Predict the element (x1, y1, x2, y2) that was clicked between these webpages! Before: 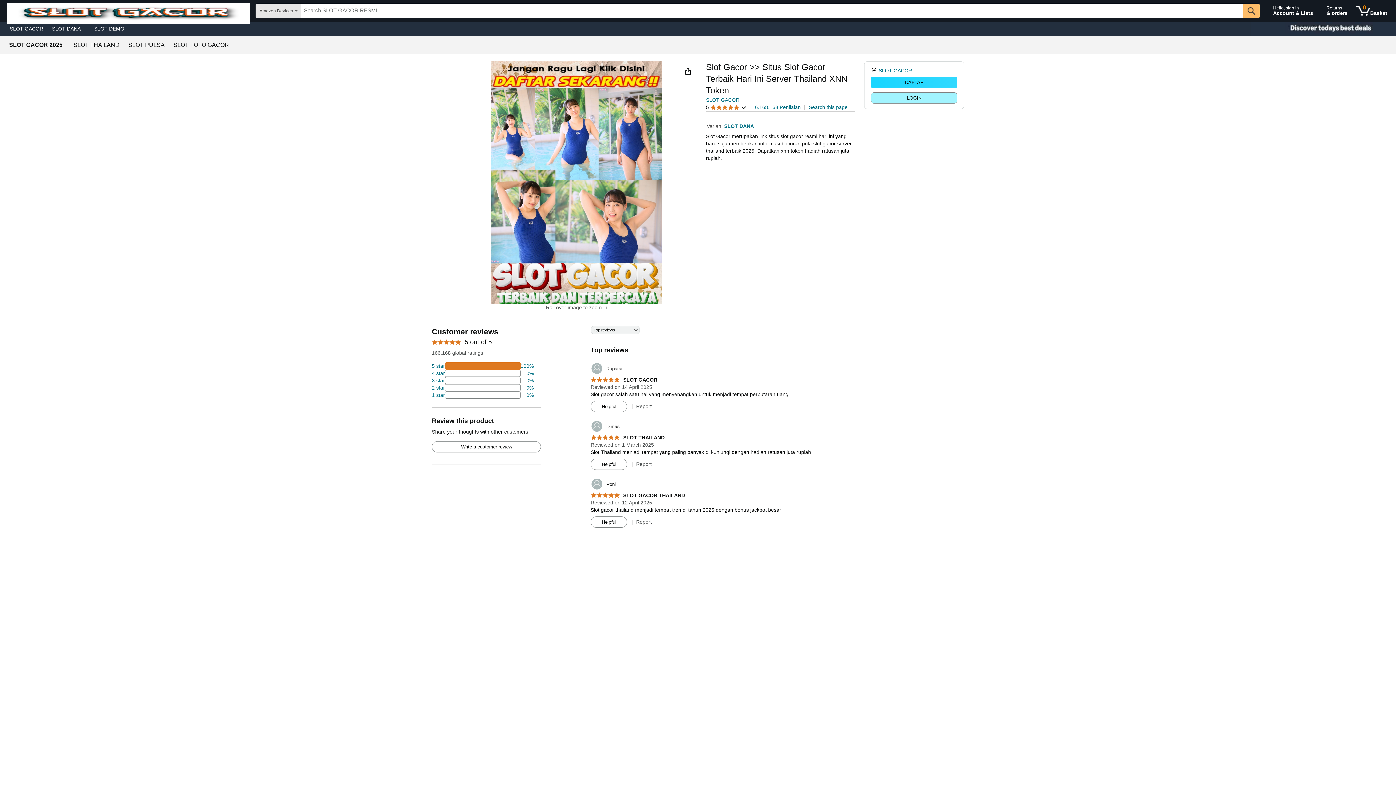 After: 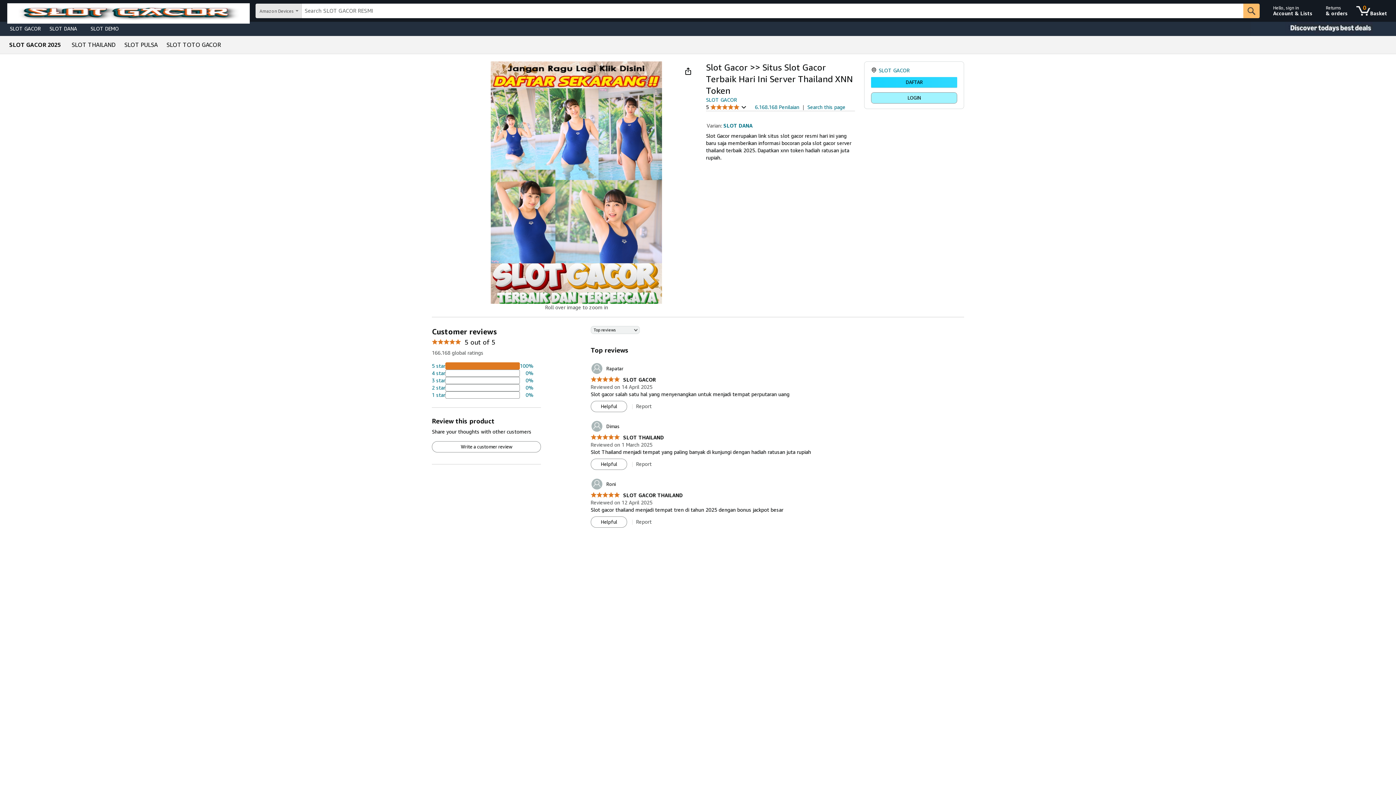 Action: label: 	Dimas bbox: (590, 420, 619, 432)